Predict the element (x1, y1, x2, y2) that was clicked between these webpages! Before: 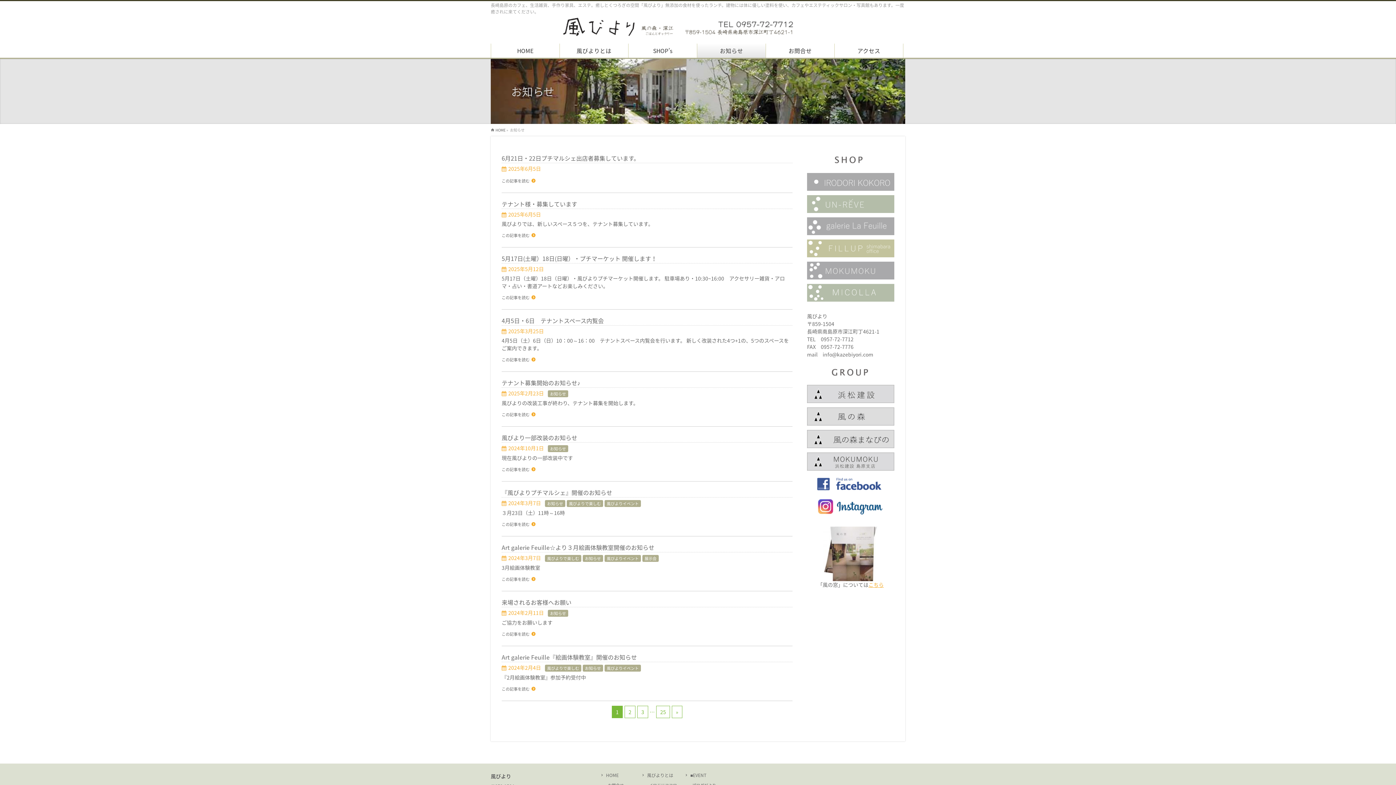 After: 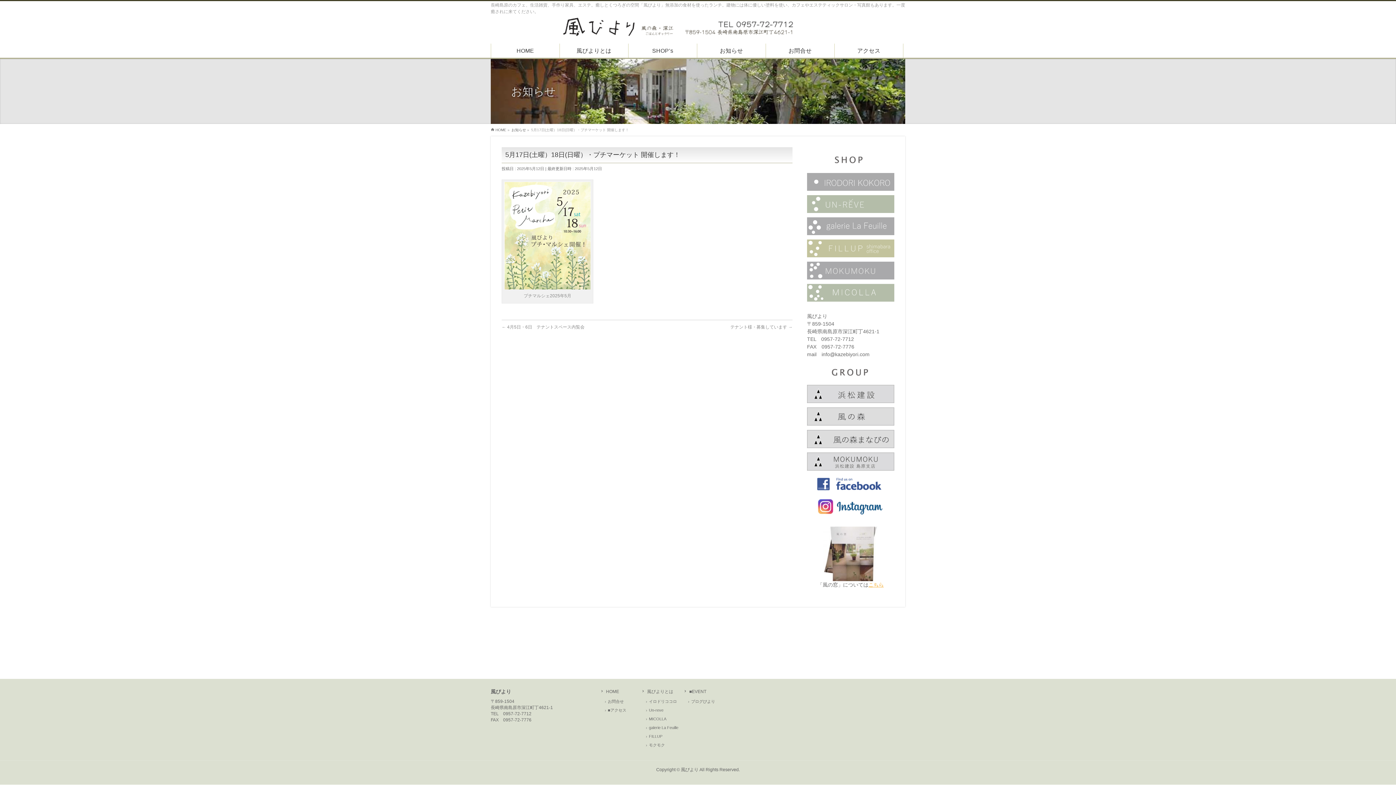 Action: label: この記事を読む bbox: (501, 294, 536, 300)